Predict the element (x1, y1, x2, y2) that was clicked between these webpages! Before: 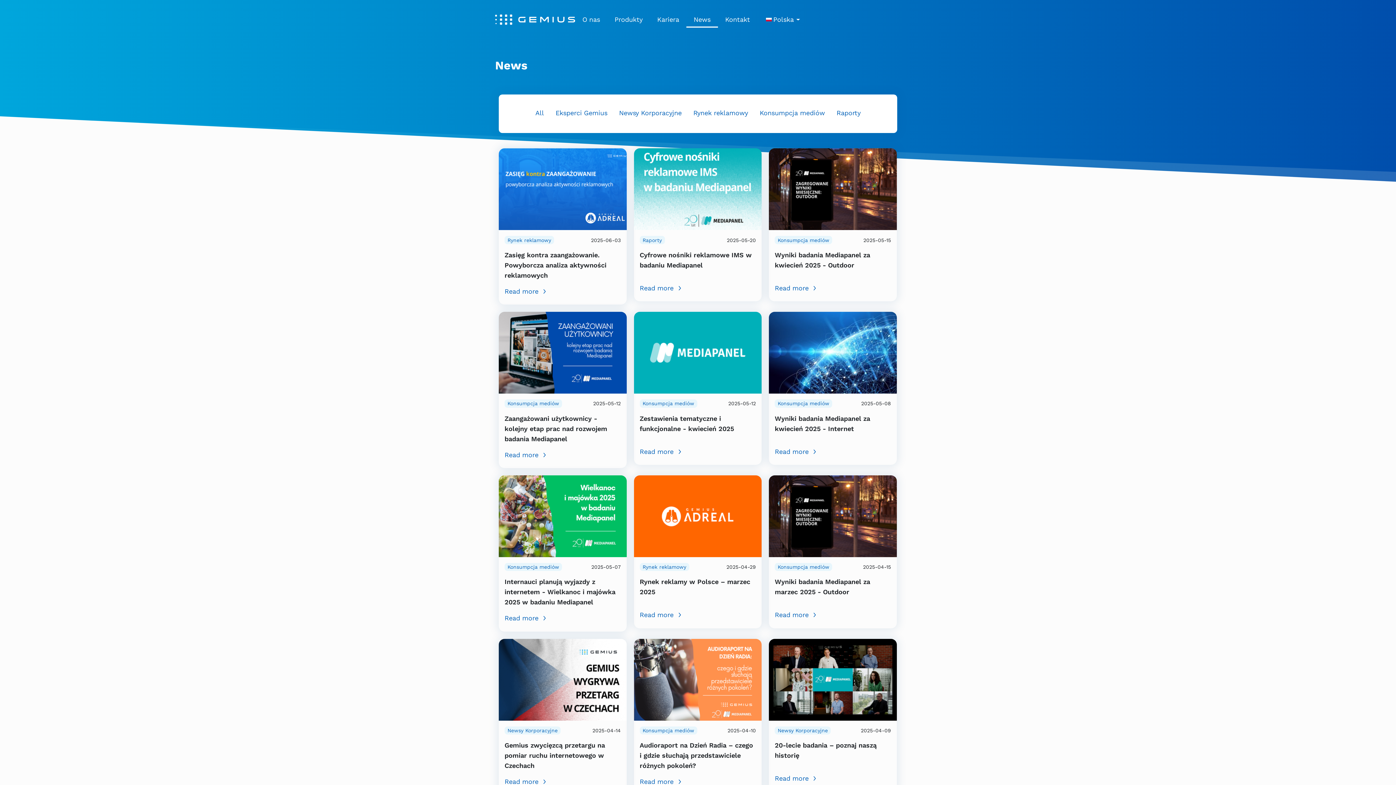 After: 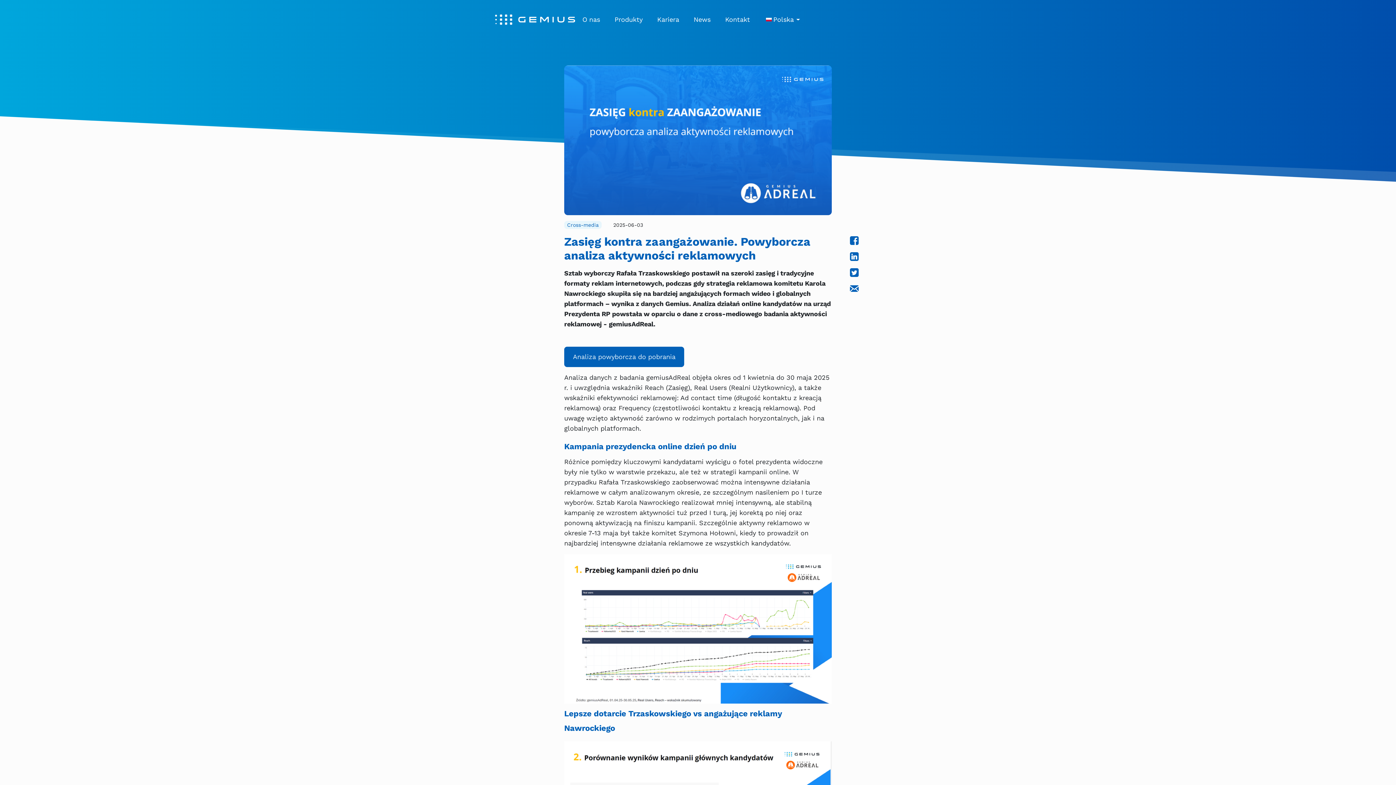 Action: label: Zasięg kontra zaangażowanie. Powyborcza analiza aktywności reklamowych bbox: (504, 251, 606, 279)